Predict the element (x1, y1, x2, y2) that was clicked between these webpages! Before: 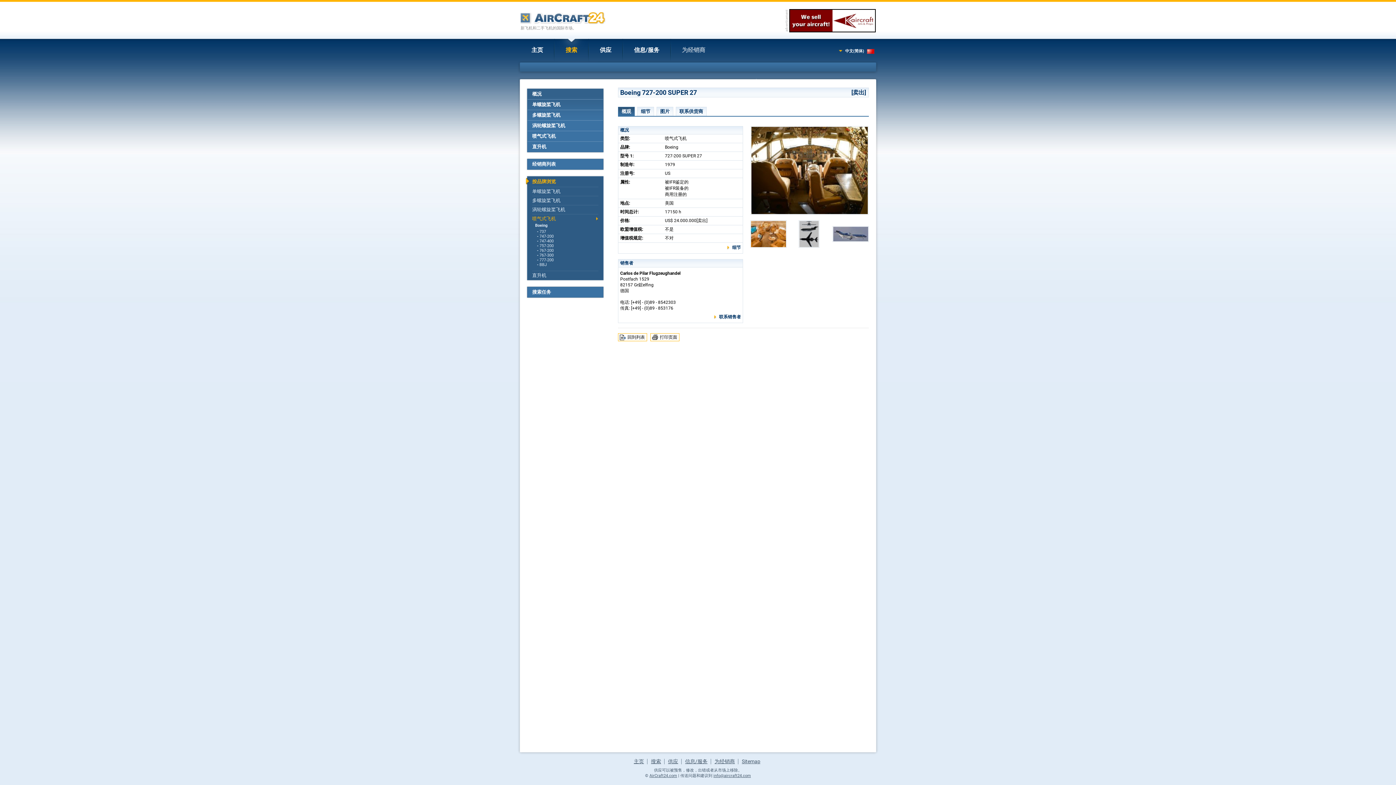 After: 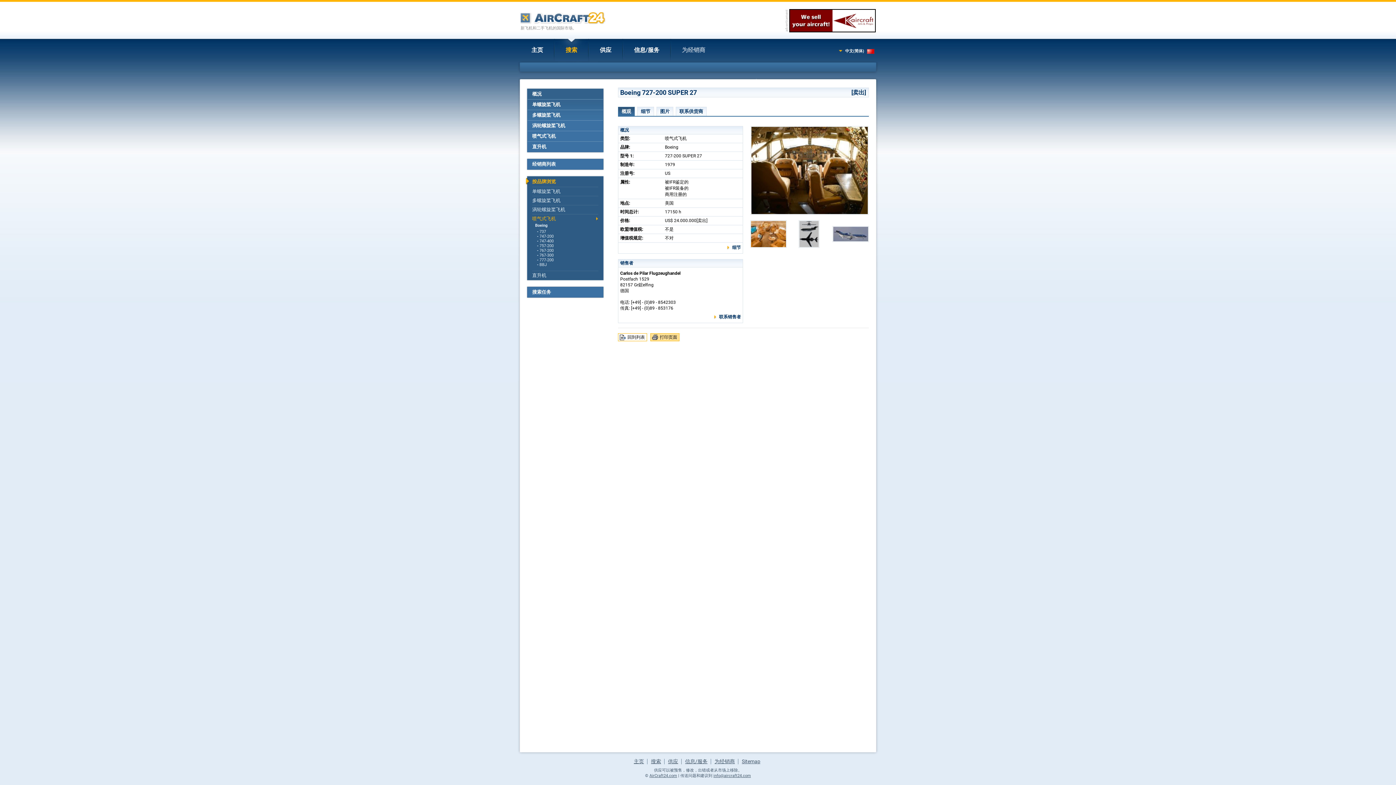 Action: bbox: (650, 333, 679, 341) label: 打印页面